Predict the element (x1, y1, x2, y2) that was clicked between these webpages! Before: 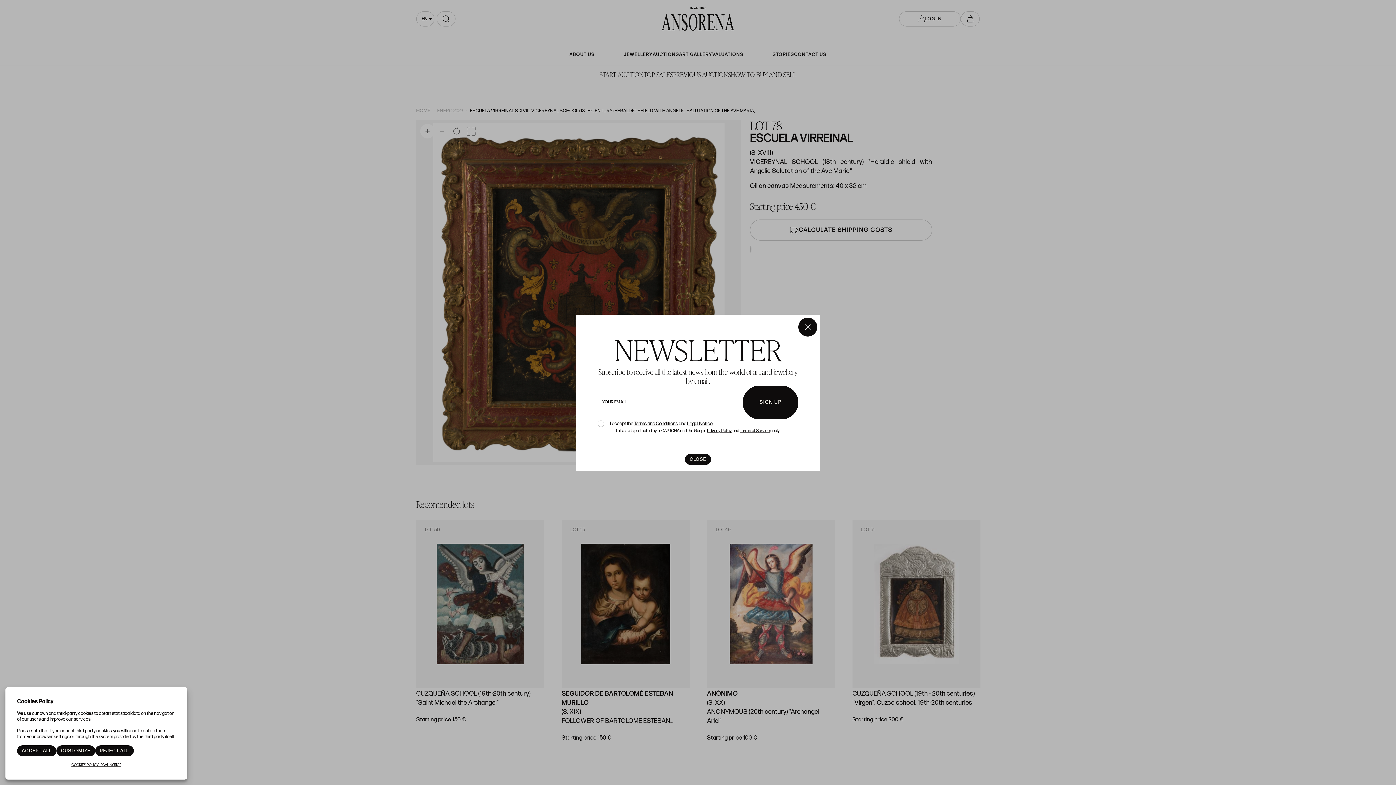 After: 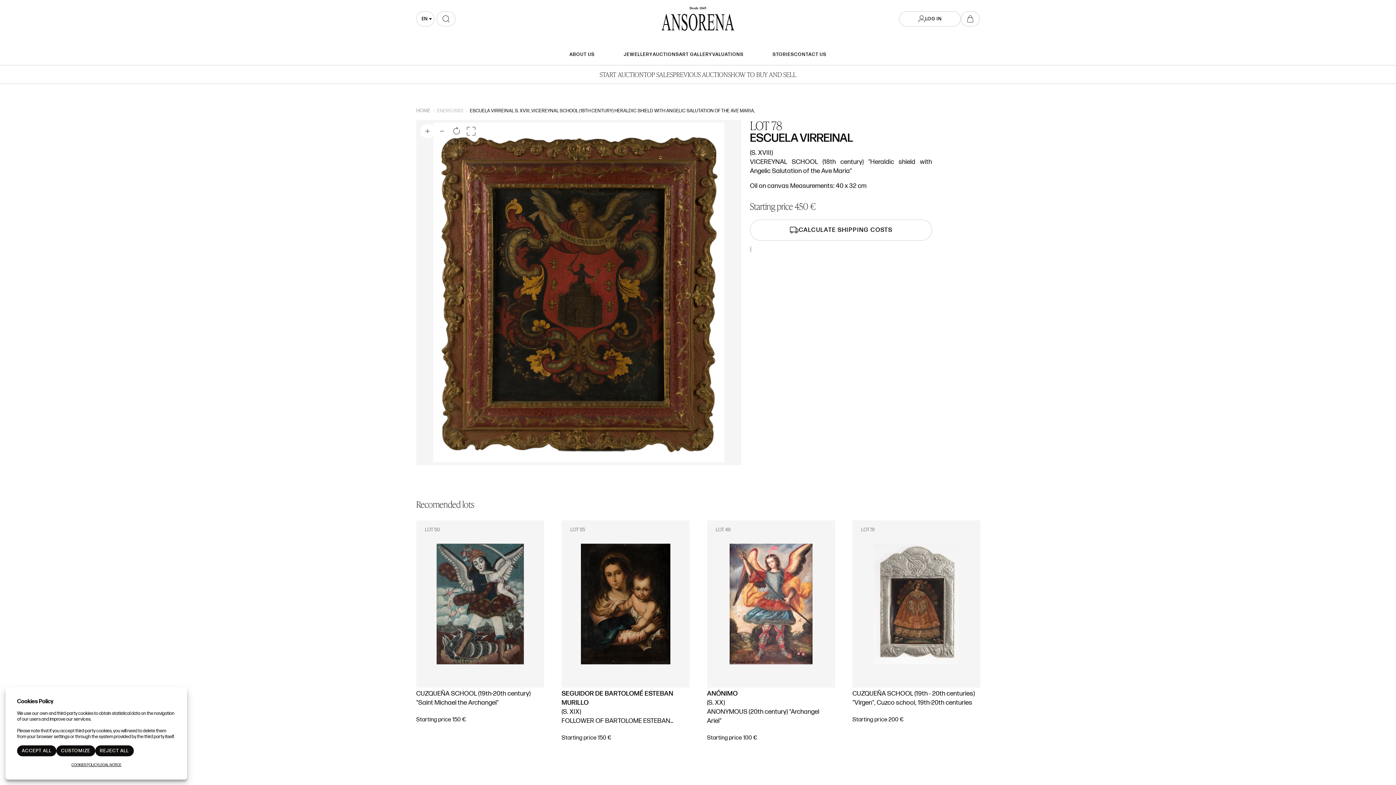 Action: bbox: (798, 317, 817, 336) label: ×